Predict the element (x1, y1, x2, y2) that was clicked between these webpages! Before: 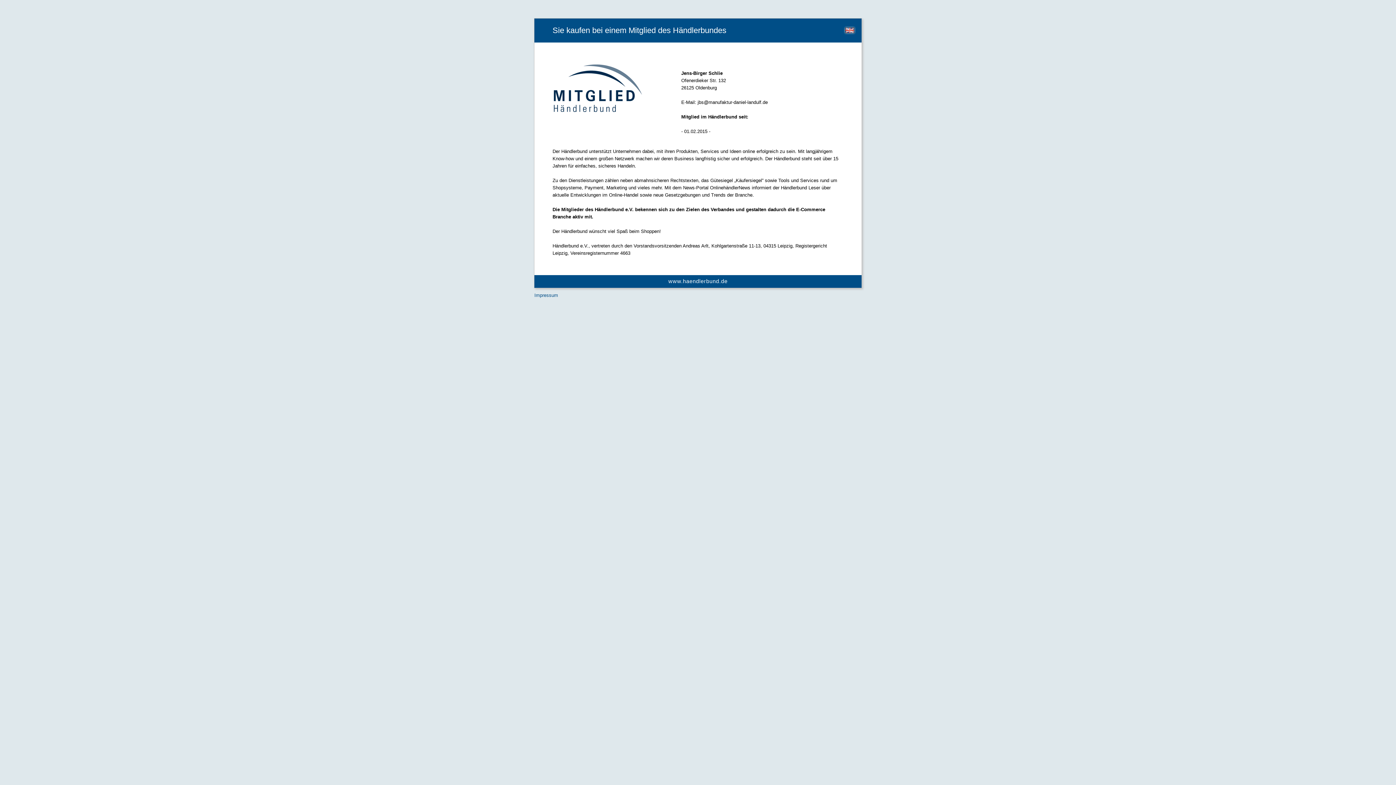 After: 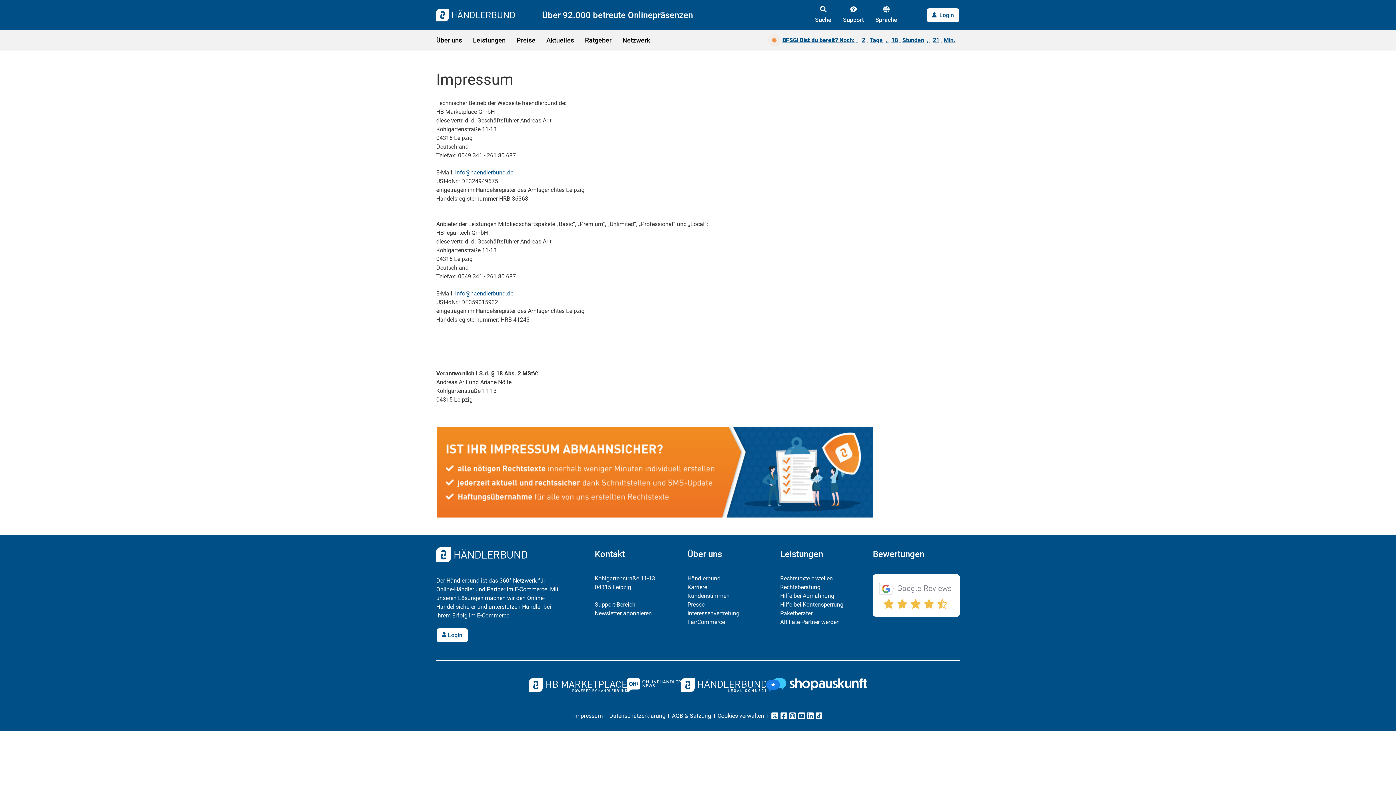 Action: bbox: (534, 292, 558, 298) label: Impressum